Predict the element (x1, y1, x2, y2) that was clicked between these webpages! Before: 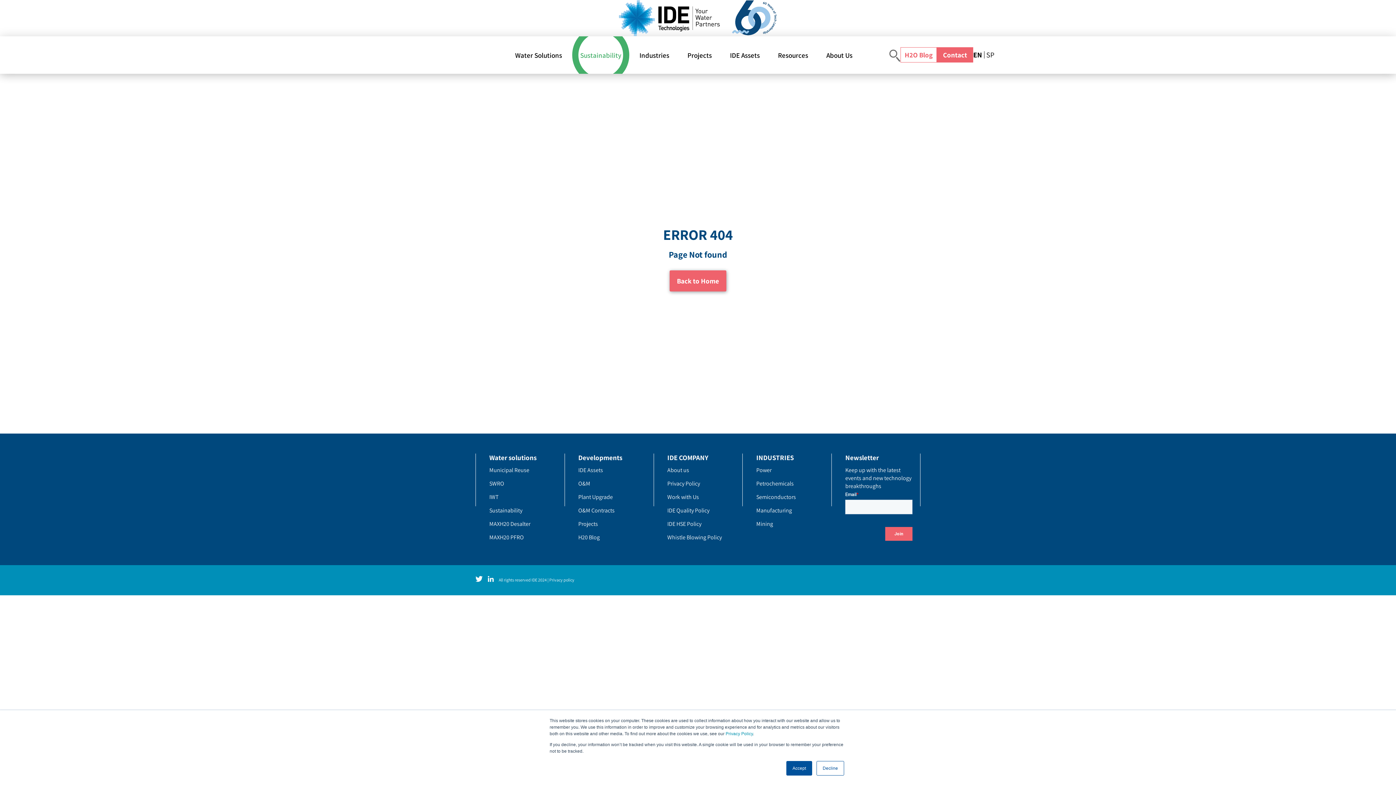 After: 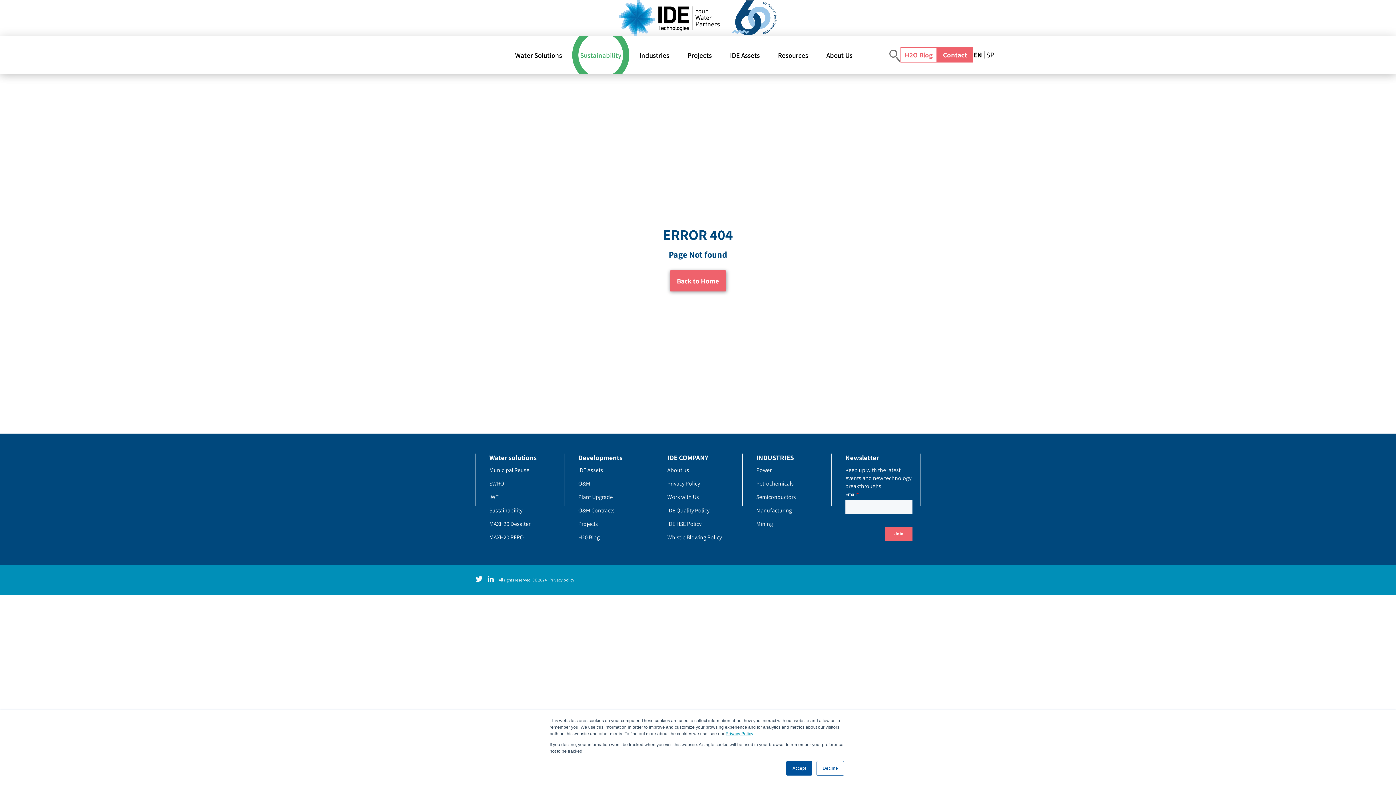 Action: label: Privacy Policy bbox: (725, 731, 753, 736)